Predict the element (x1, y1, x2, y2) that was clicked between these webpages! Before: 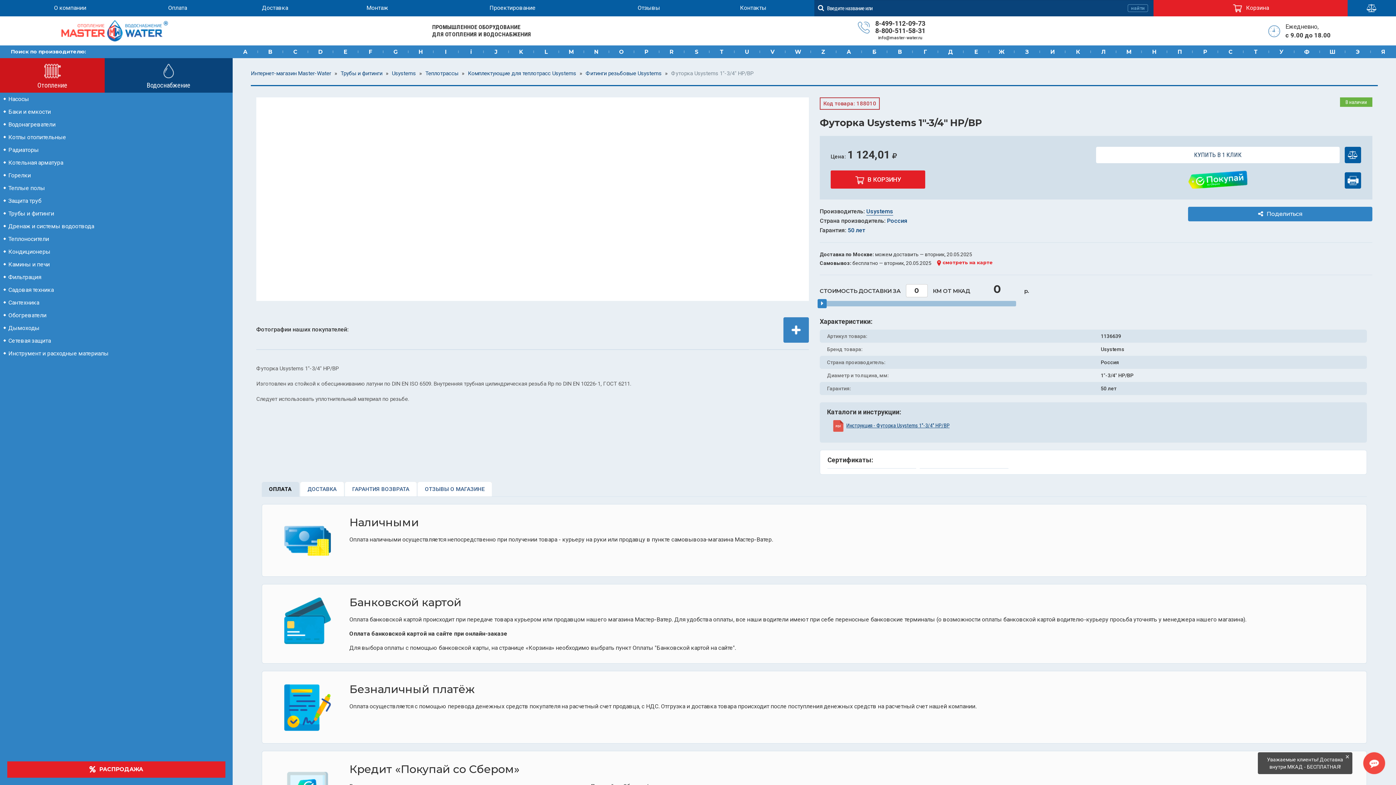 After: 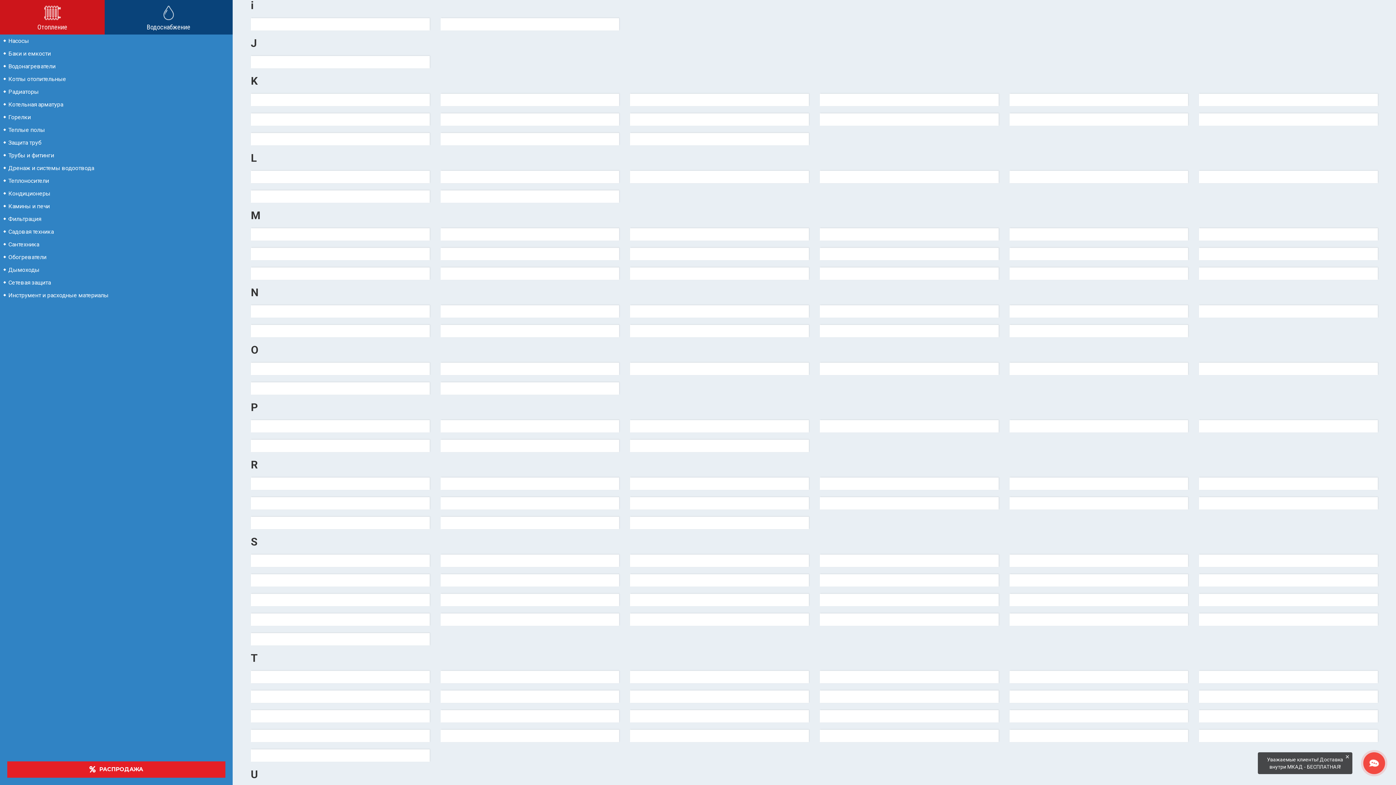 Action: bbox: (458, 45, 483, 58) label: i